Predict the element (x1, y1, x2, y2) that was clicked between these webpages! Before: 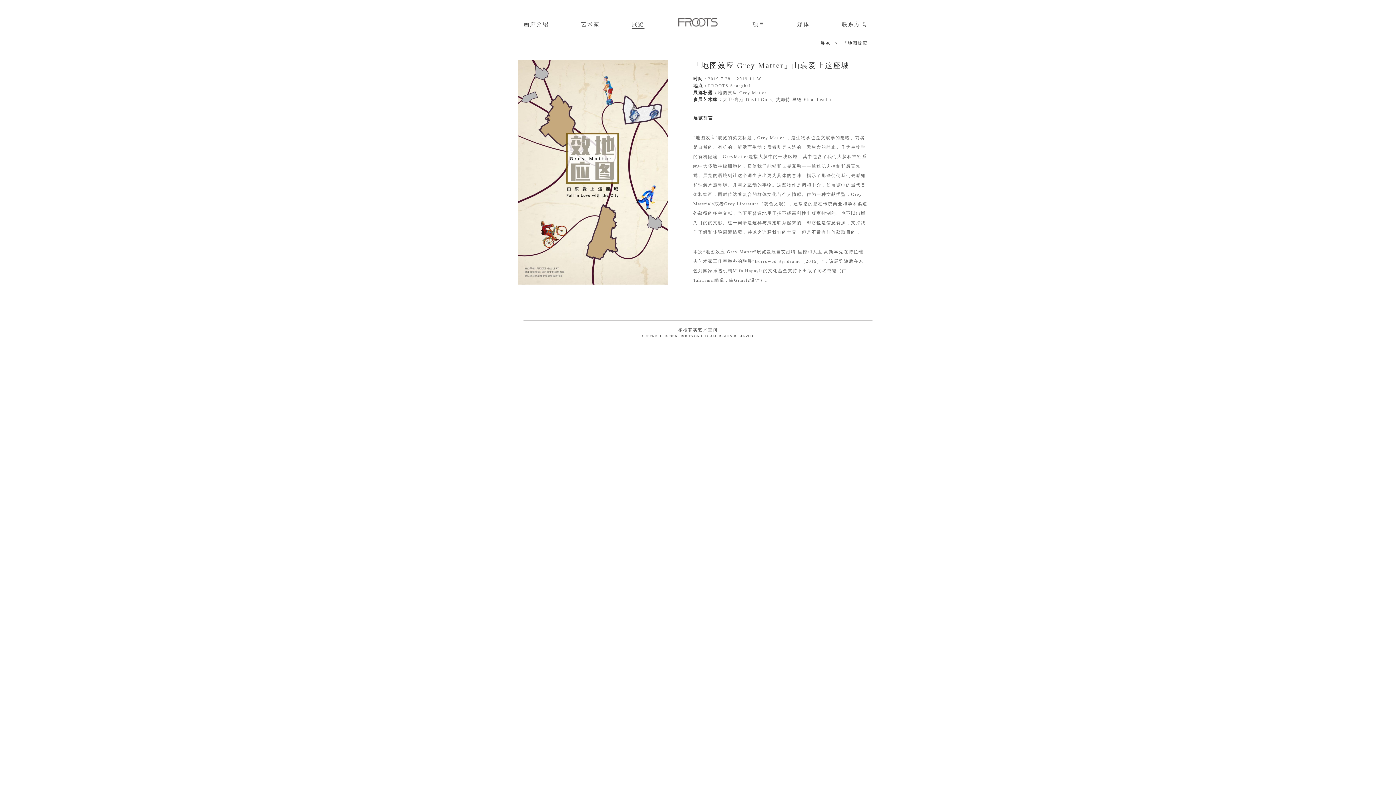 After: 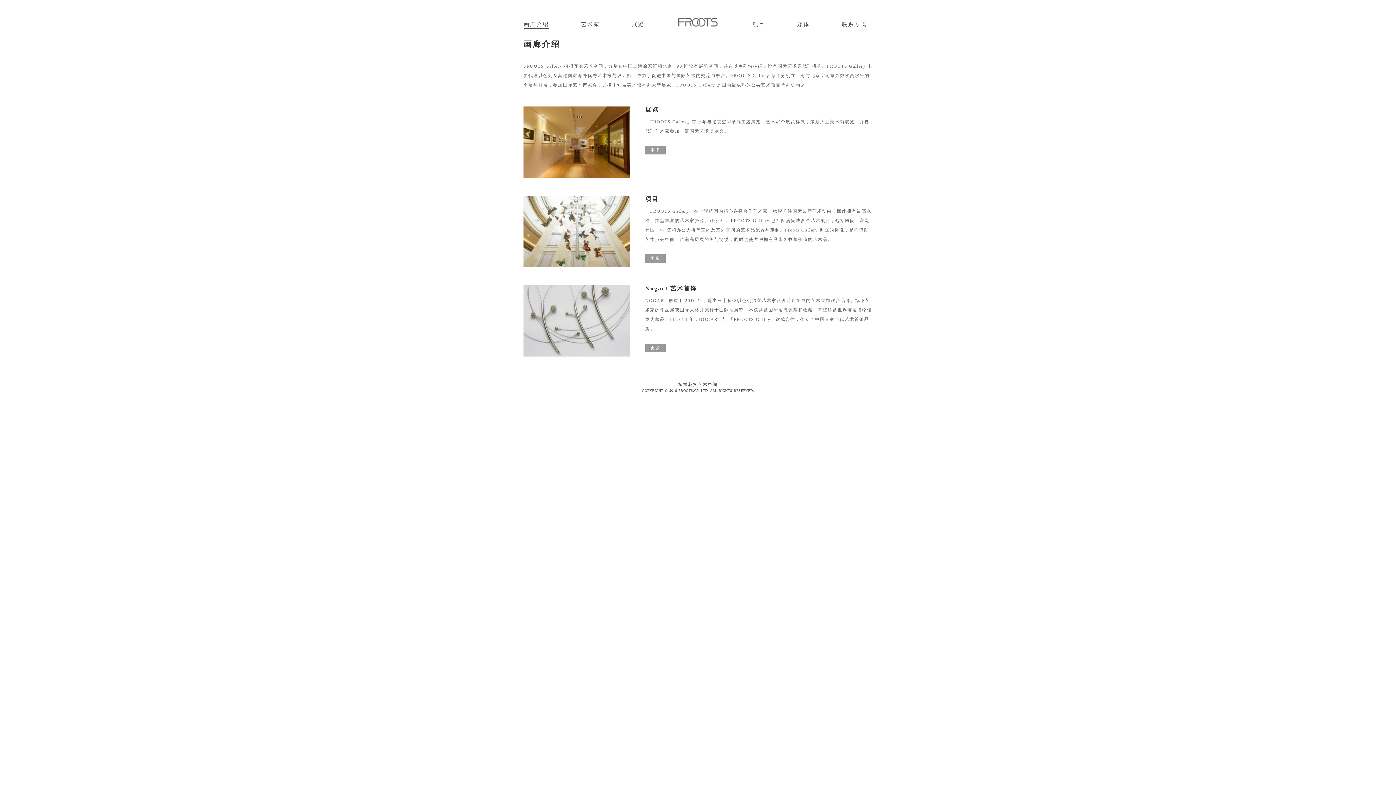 Action: label: 画廊介绍 bbox: (524, 10, 549, 29)